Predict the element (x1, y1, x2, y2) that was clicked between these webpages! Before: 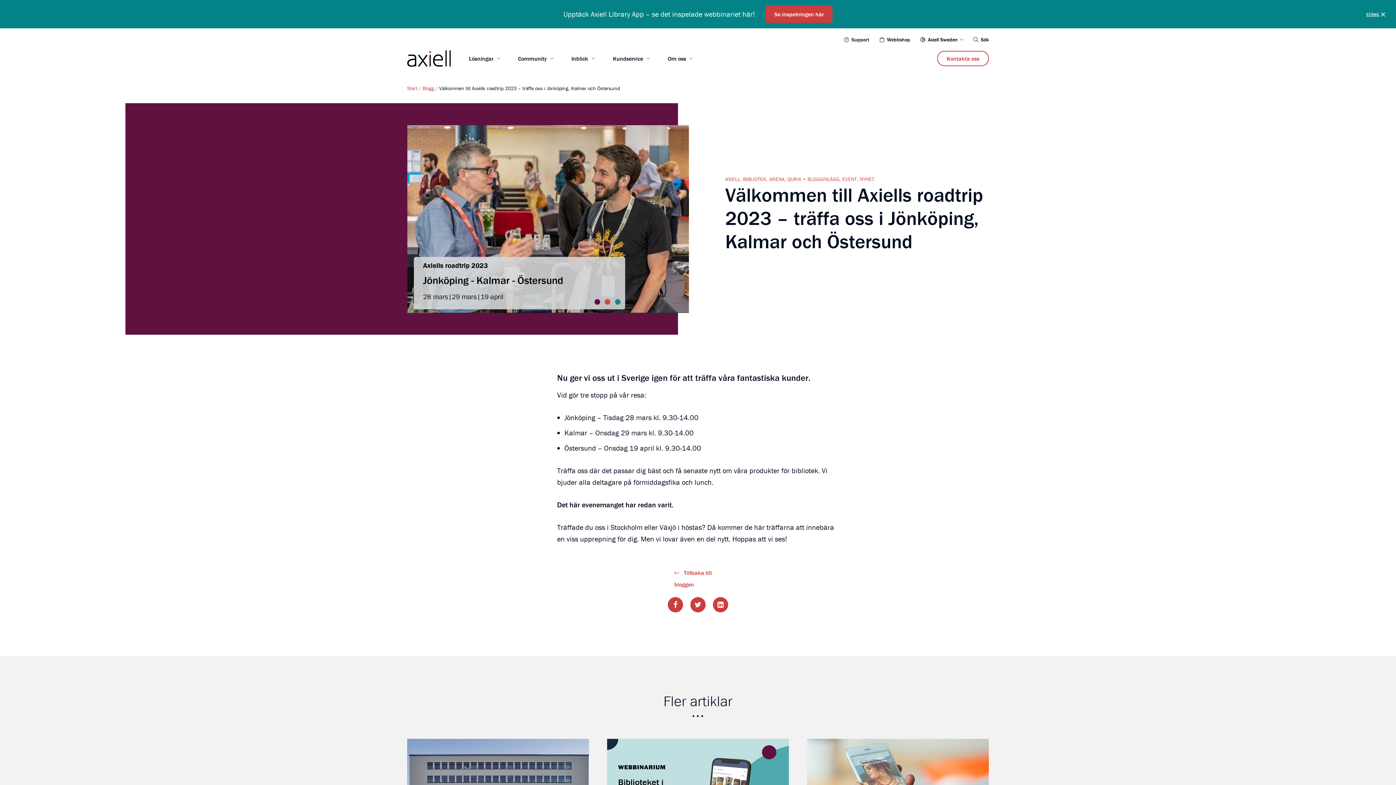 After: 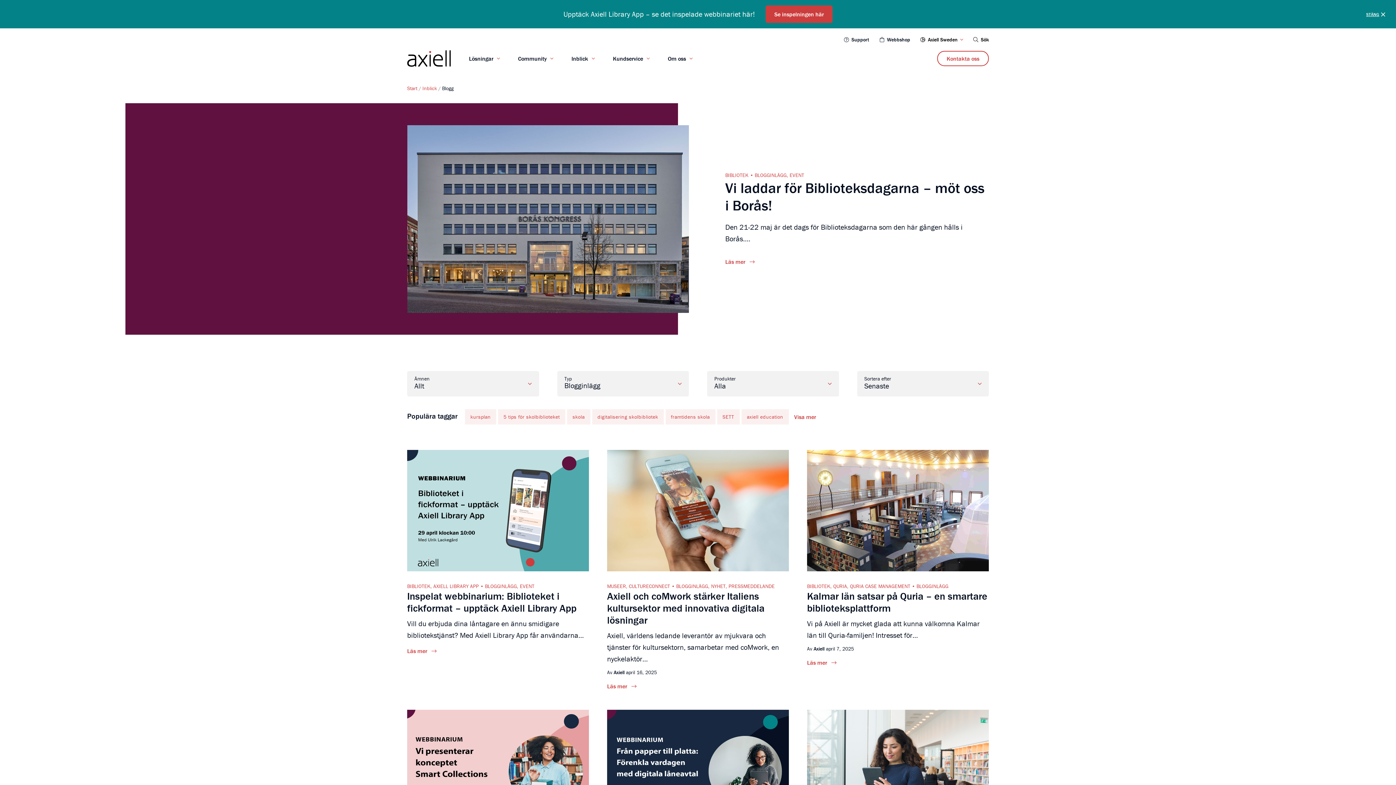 Action: label: BLOGGINLÄGG bbox: (807, 176, 839, 182)